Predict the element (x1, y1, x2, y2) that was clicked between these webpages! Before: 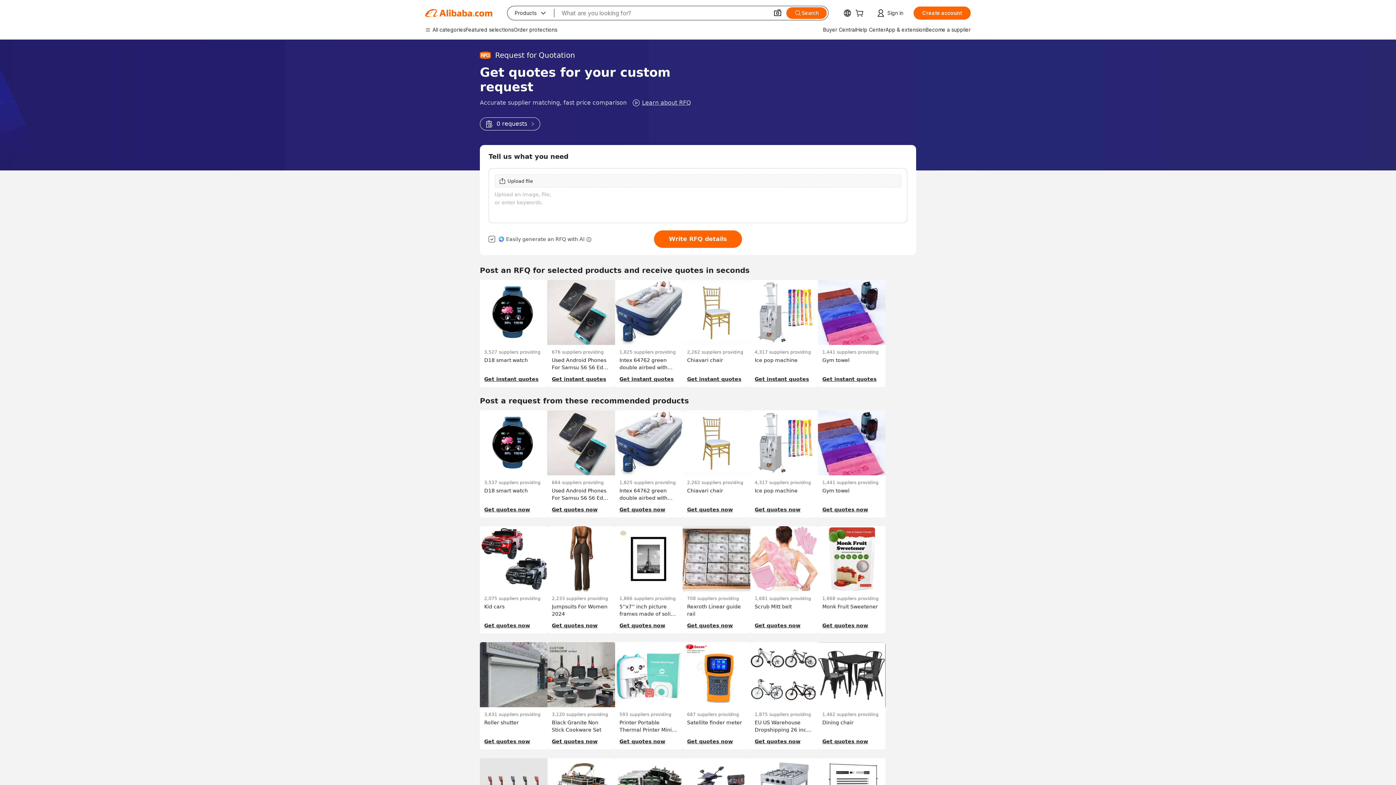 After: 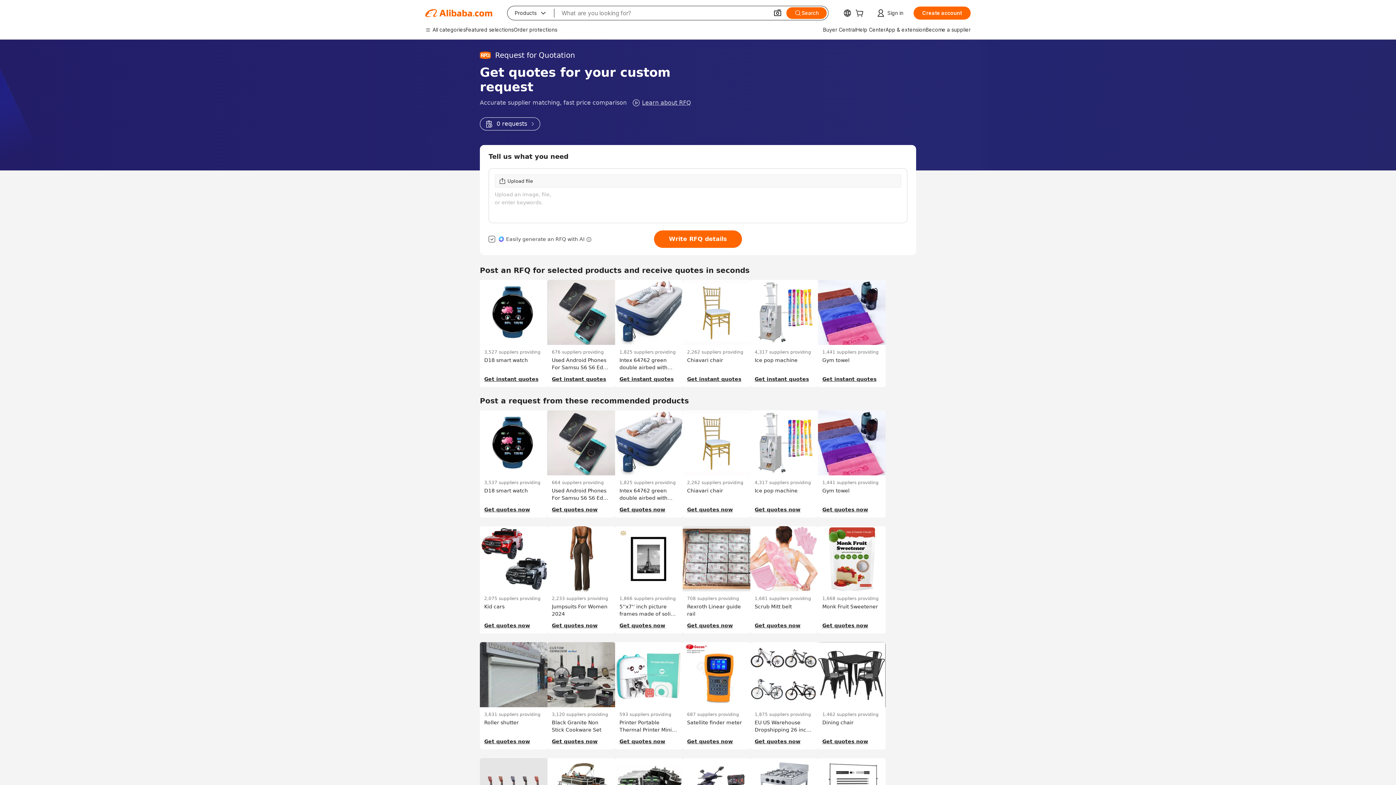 Action: bbox: (480, 117, 540, 130) label: 0 requests